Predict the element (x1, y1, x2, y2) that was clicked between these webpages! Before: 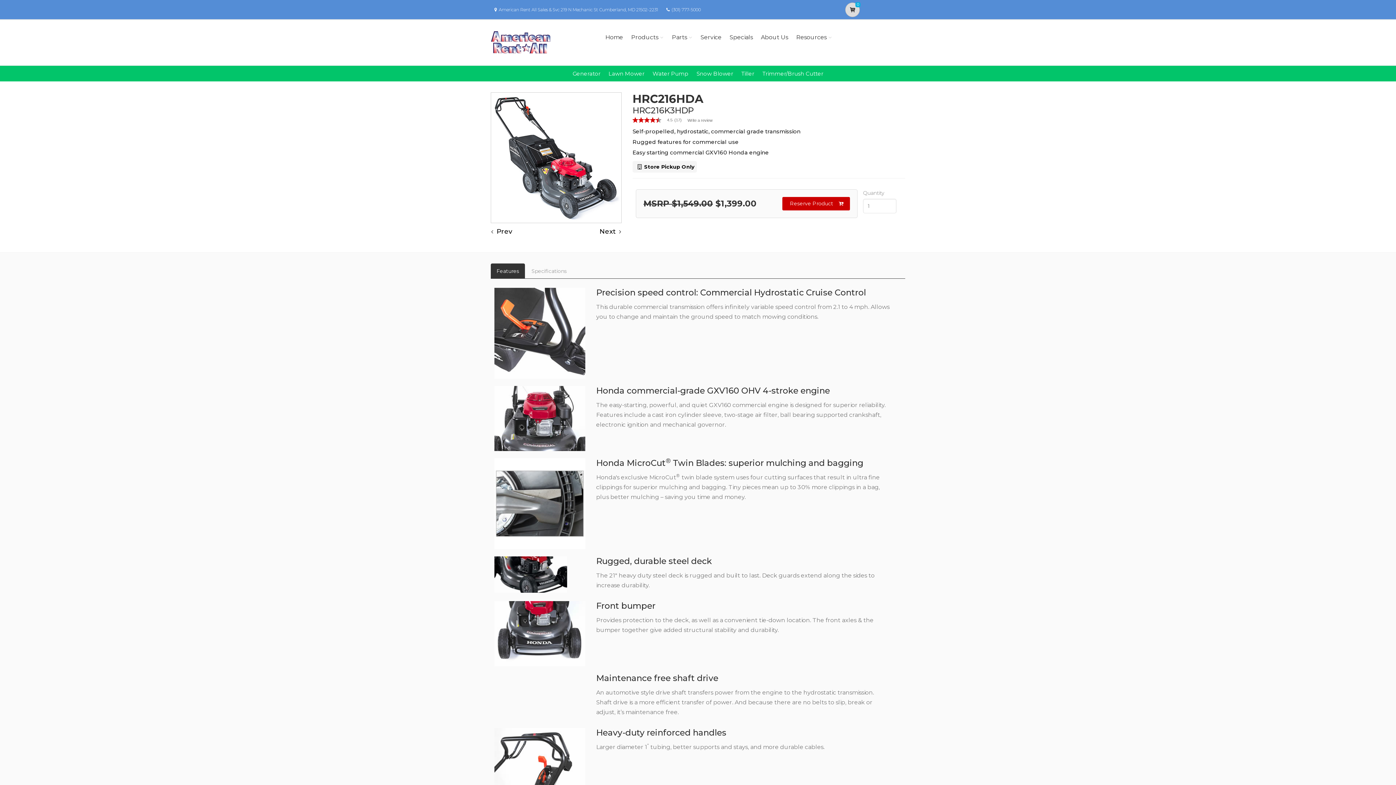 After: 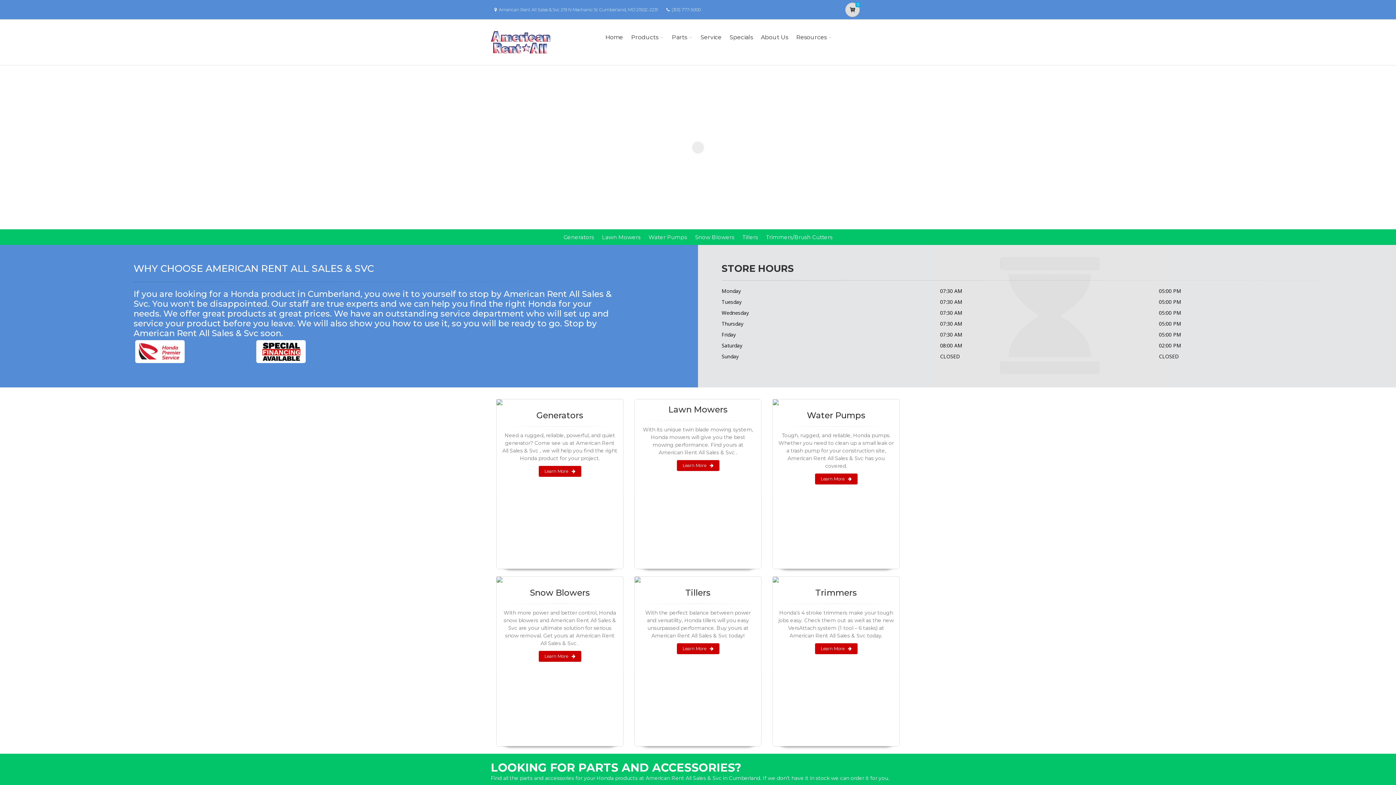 Action: bbox: (490, 24, 550, 60)